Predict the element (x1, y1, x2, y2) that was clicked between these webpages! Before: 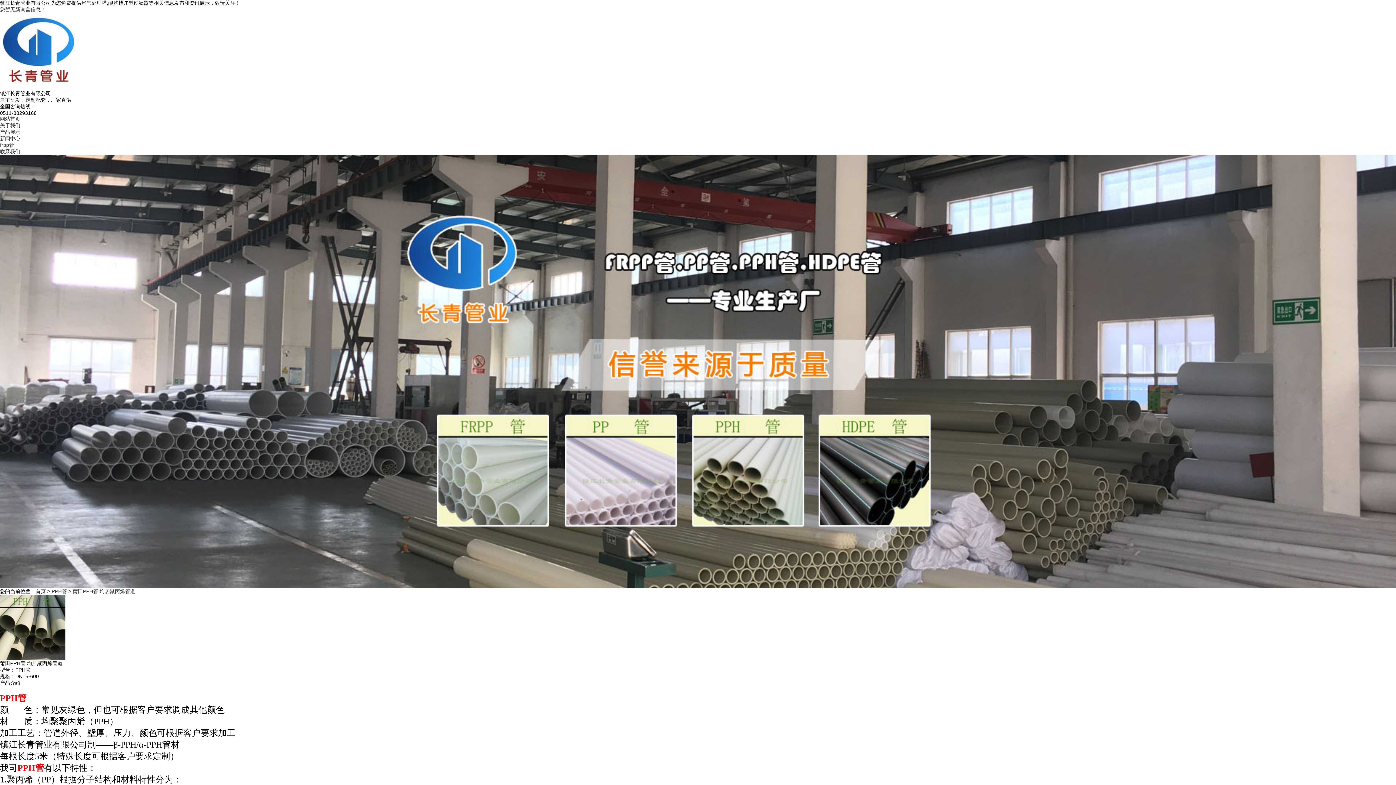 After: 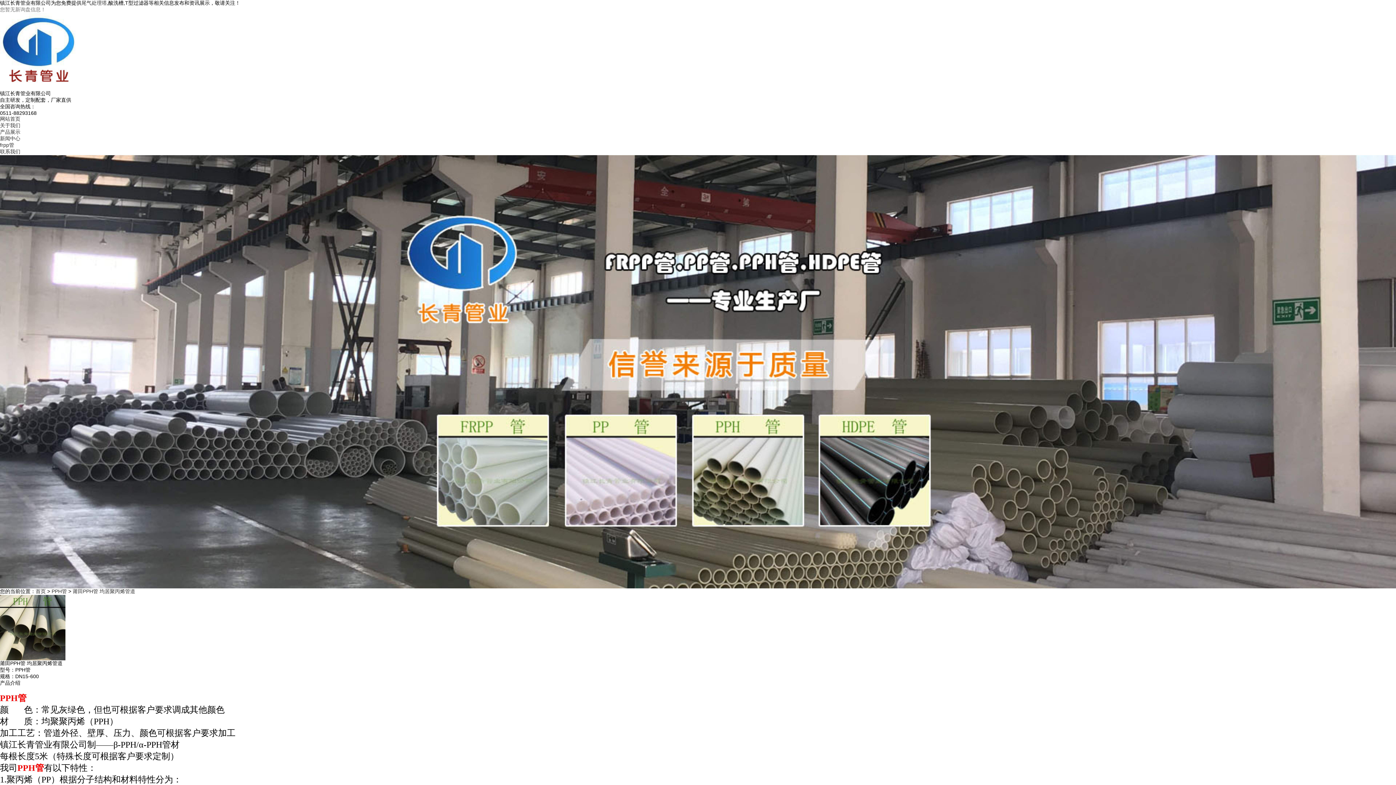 Action: bbox: (0, 6, 45, 12) label: 您暂无新询盘信息！